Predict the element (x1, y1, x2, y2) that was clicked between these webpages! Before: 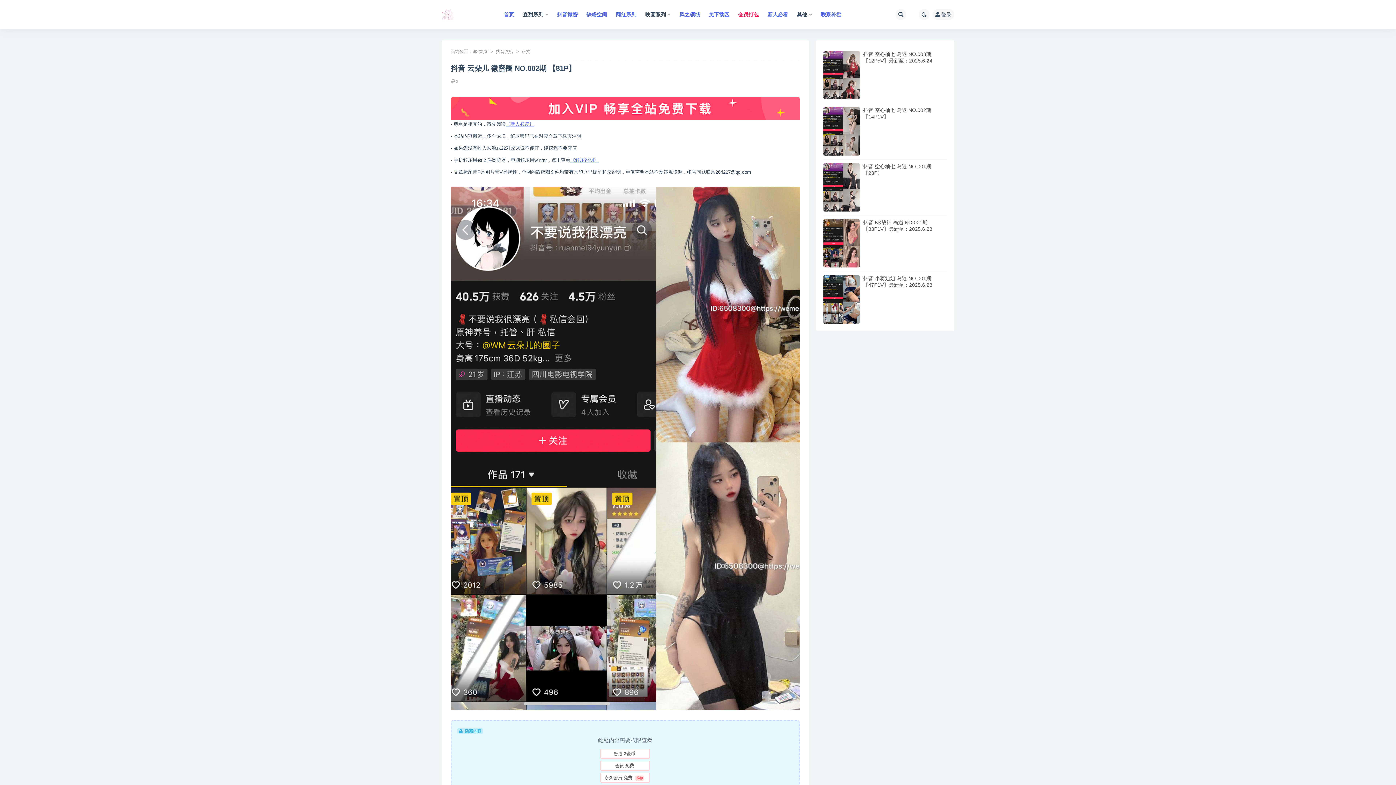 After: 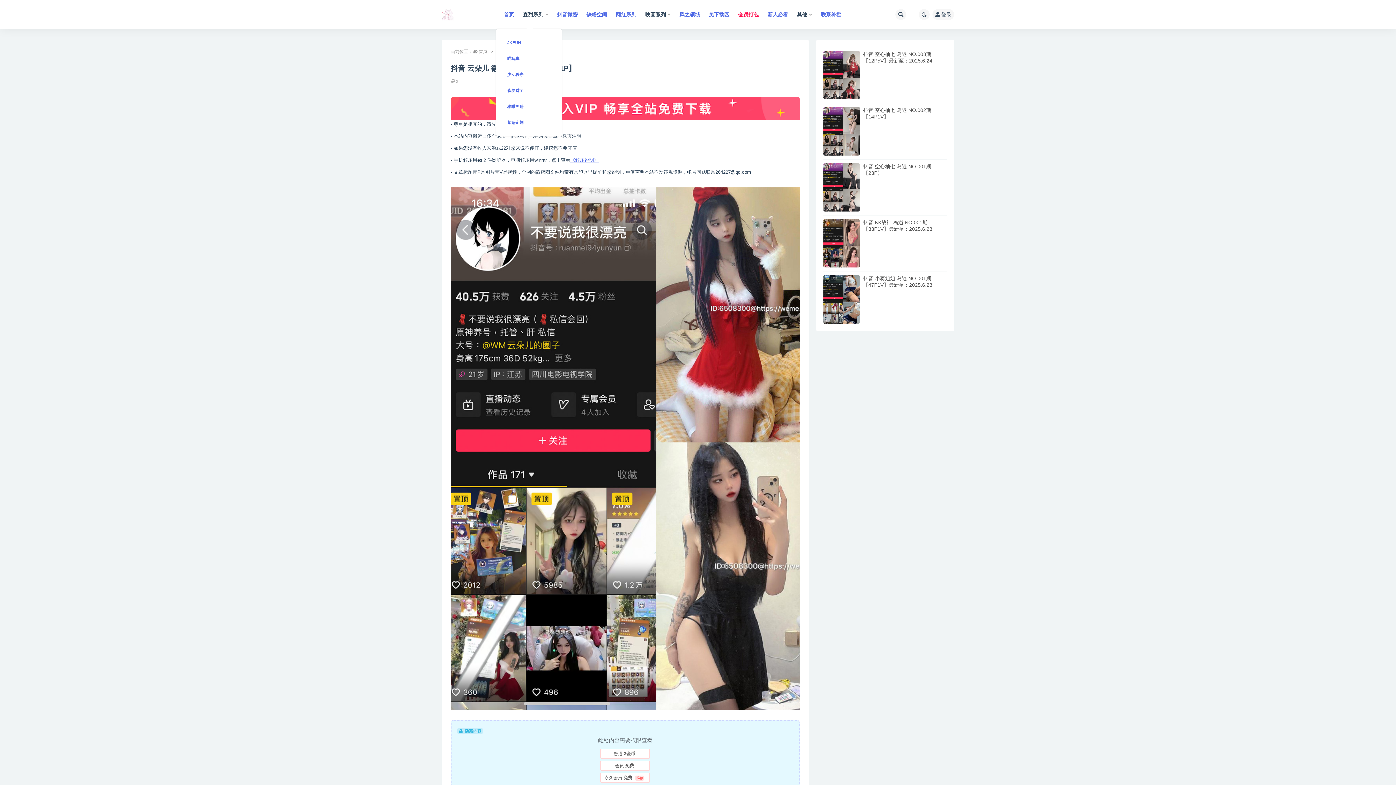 Action: label: 森甜系列 bbox: (523, 0, 548, 29)